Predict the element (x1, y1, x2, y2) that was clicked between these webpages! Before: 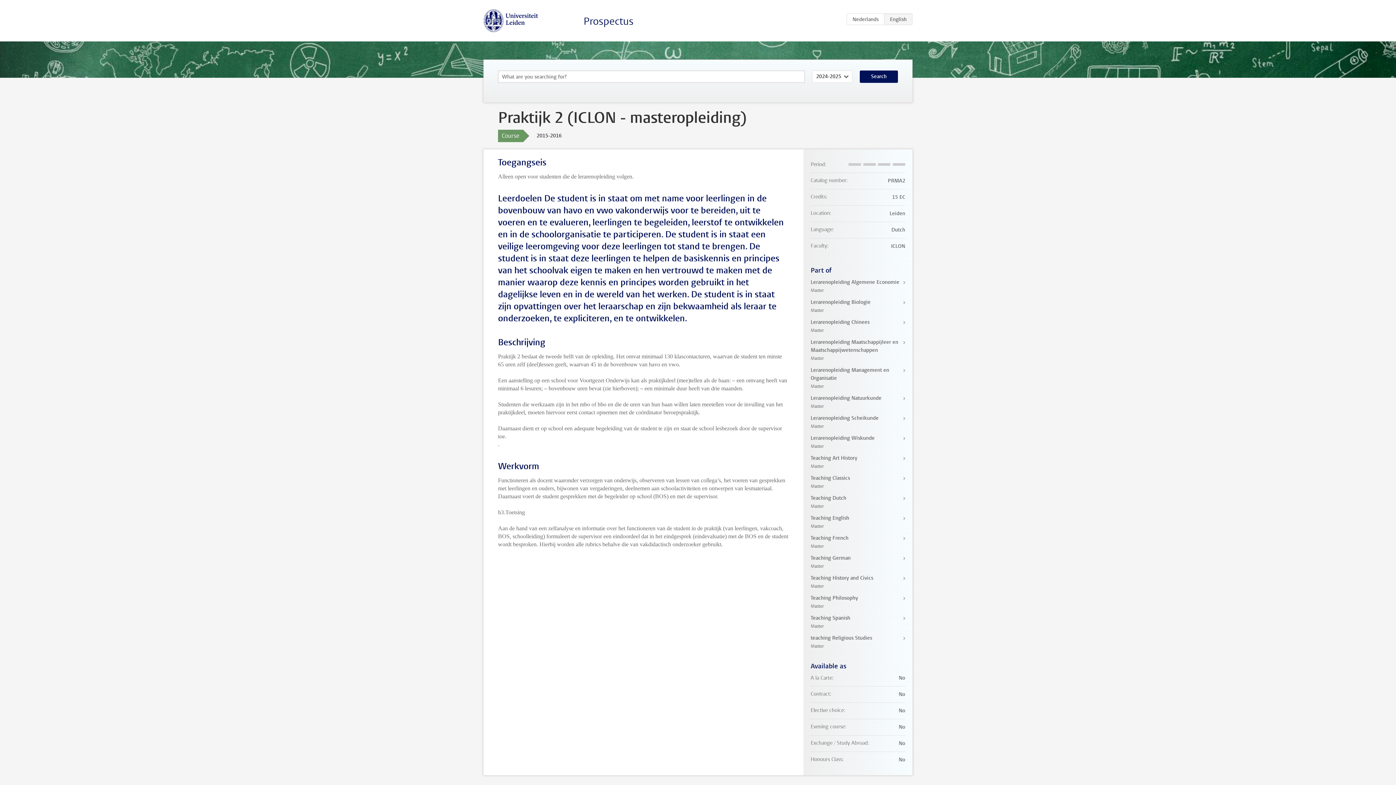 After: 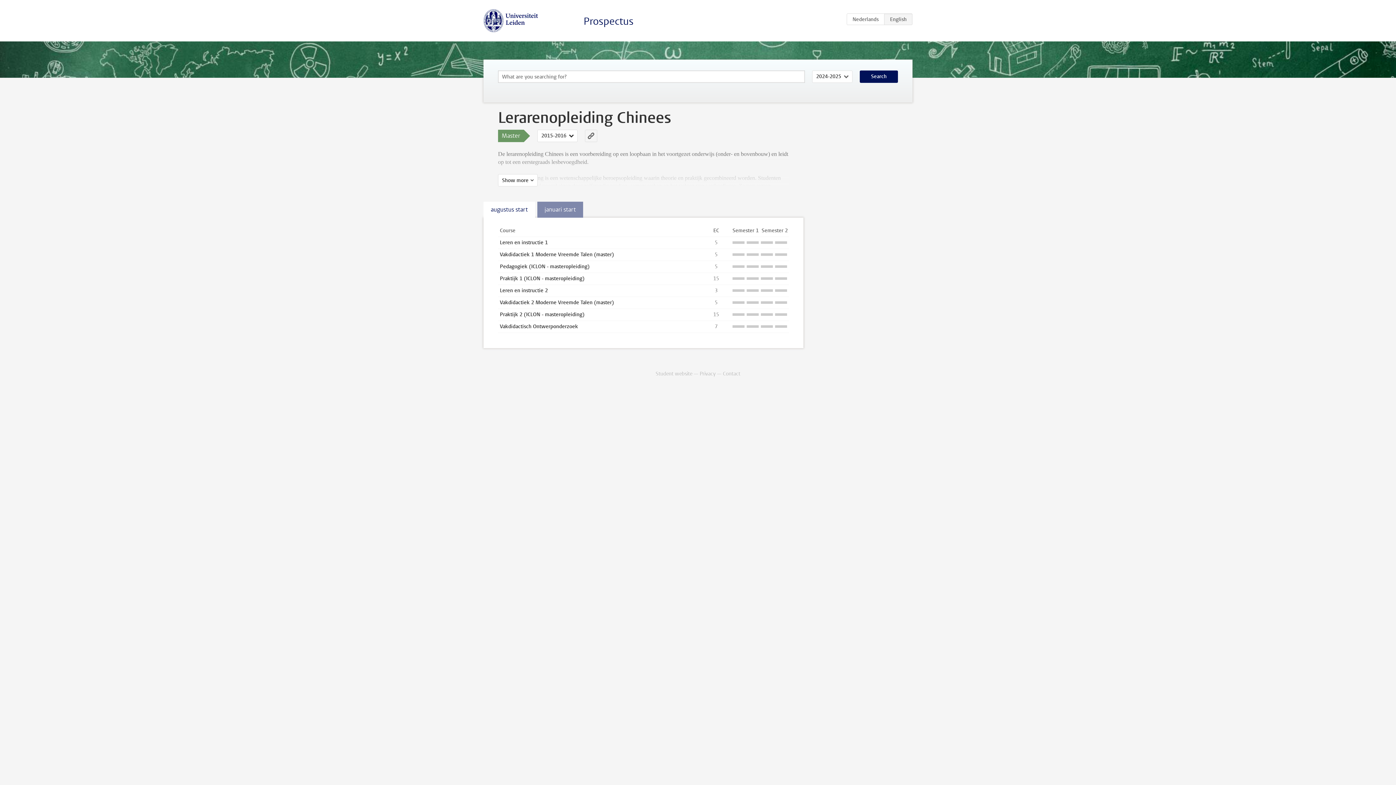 Action: bbox: (810, 318, 905, 334) label: Lerarenopleiding Chinees
Master